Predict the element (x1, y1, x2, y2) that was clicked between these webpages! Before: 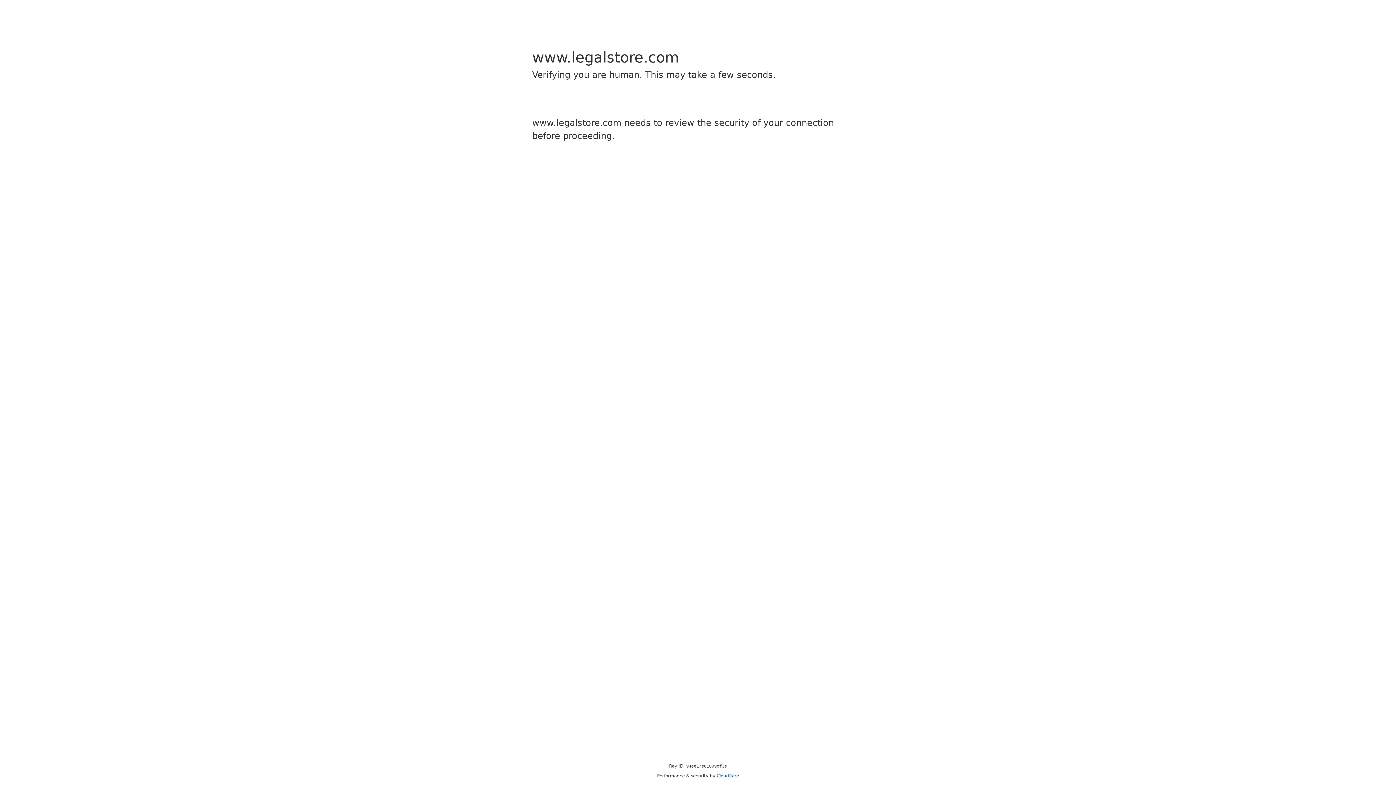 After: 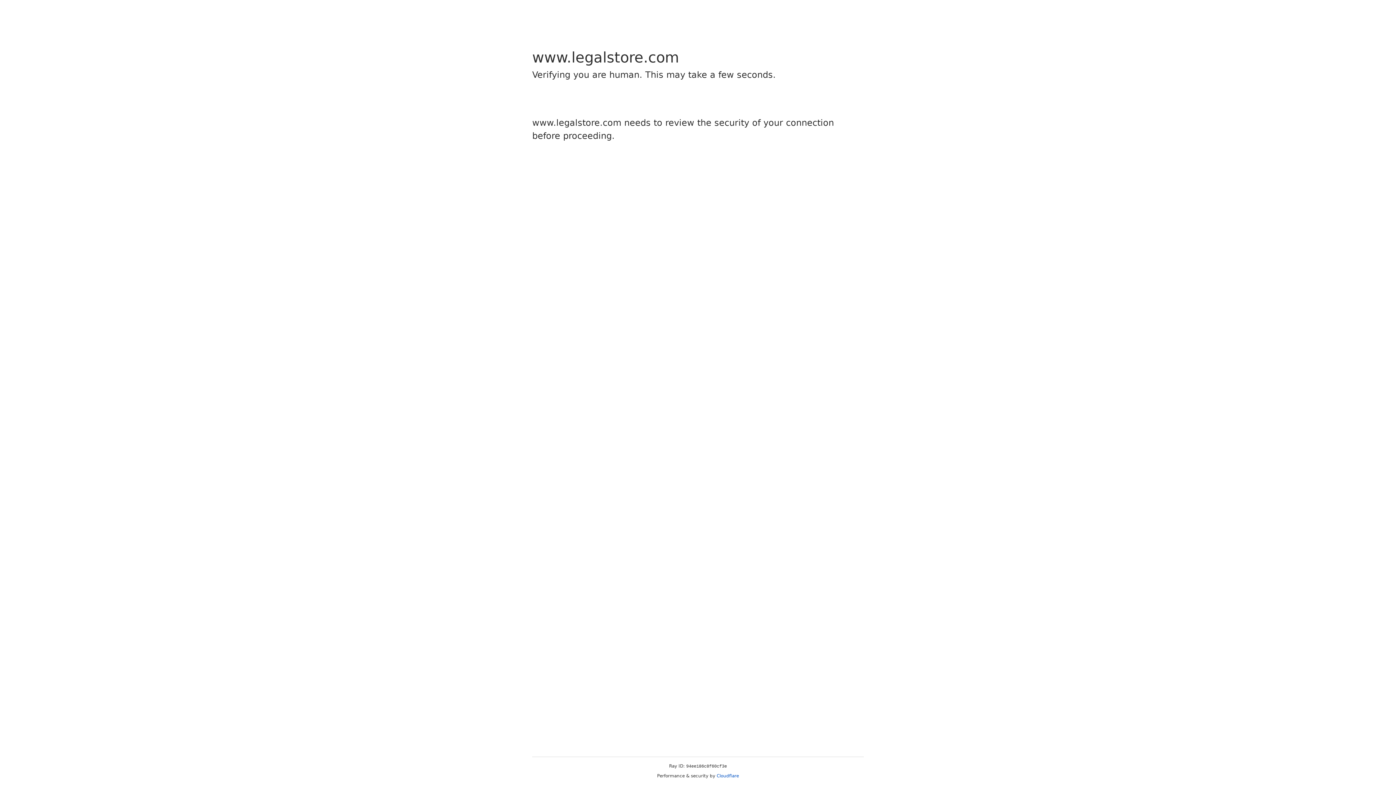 Action: bbox: (716, 773, 739, 778) label: Cloudflare